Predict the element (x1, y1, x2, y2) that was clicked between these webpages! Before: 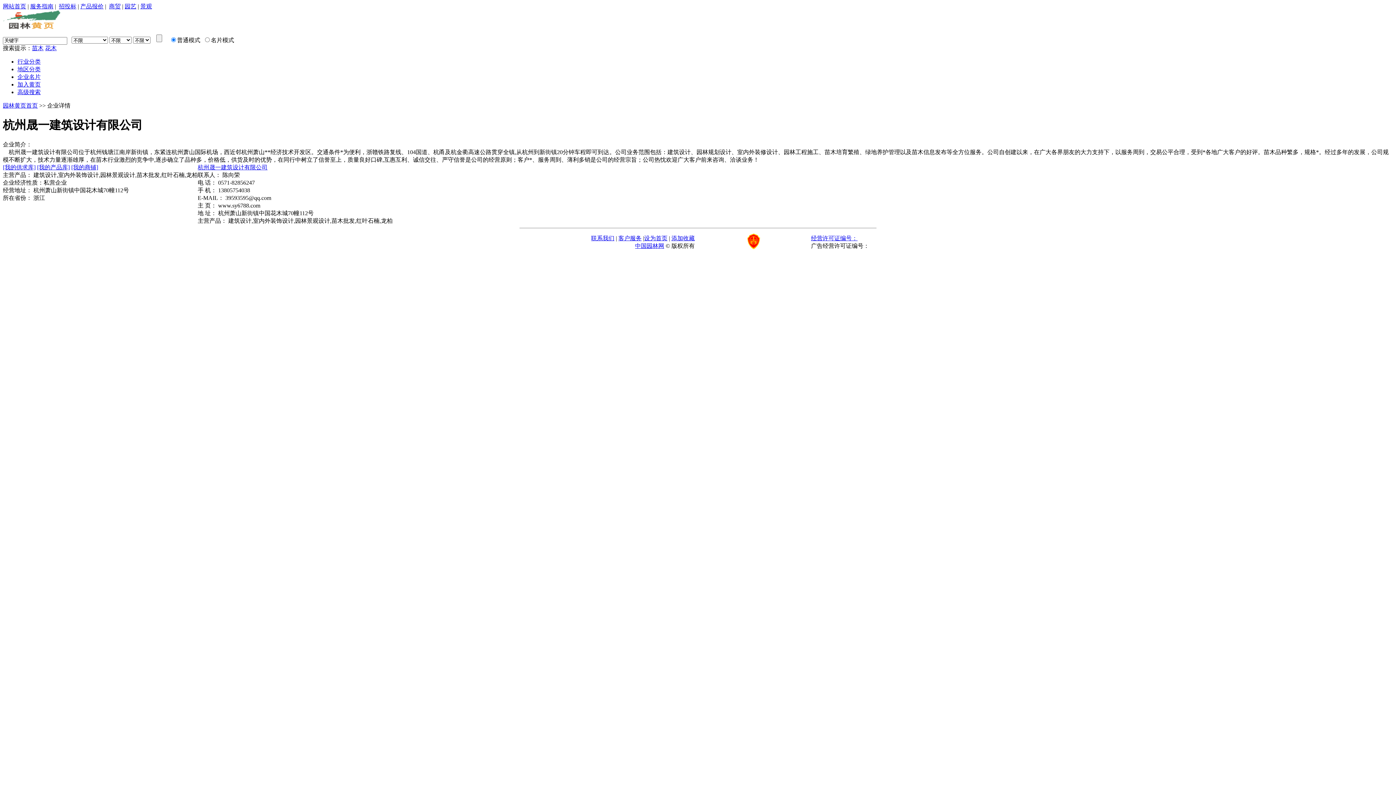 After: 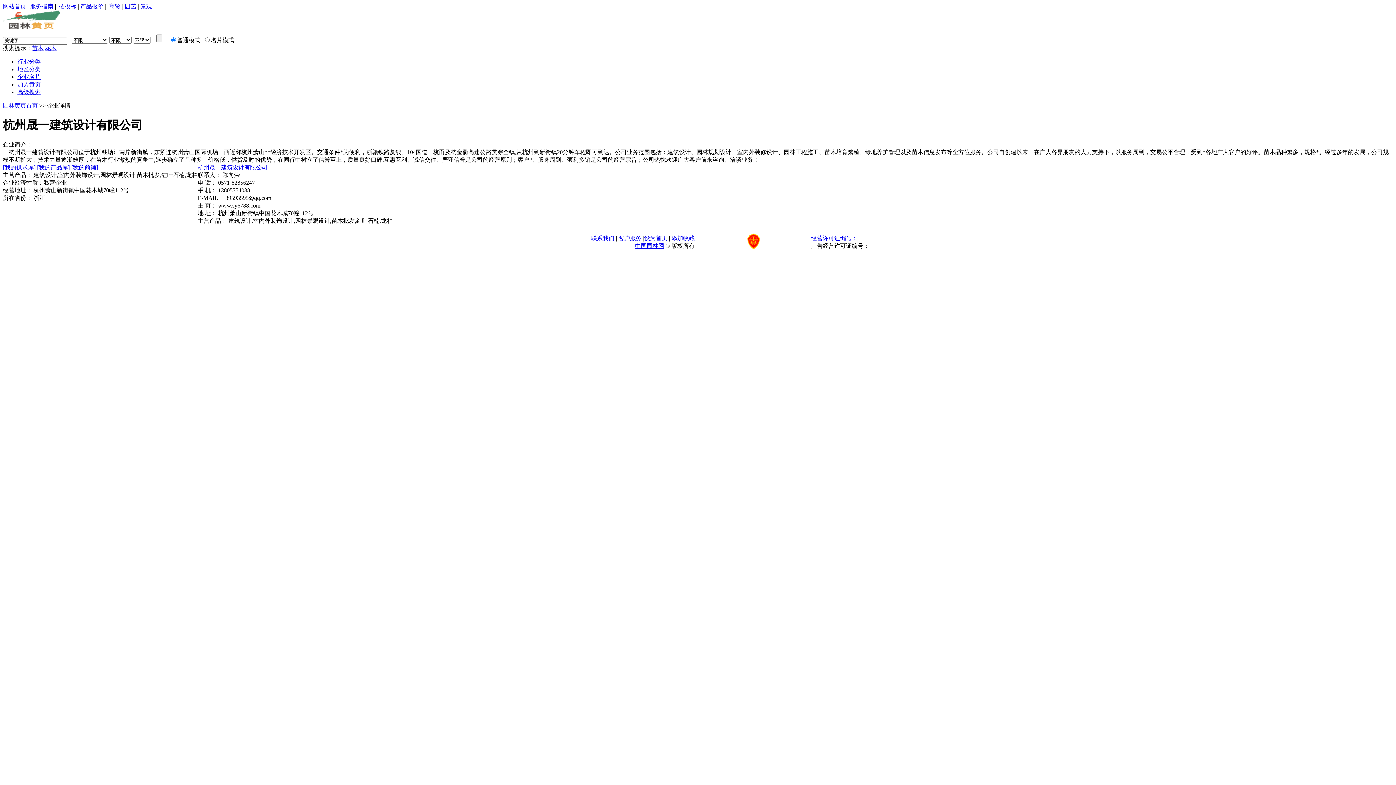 Action: bbox: (124, 3, 136, 9) label: 园艺